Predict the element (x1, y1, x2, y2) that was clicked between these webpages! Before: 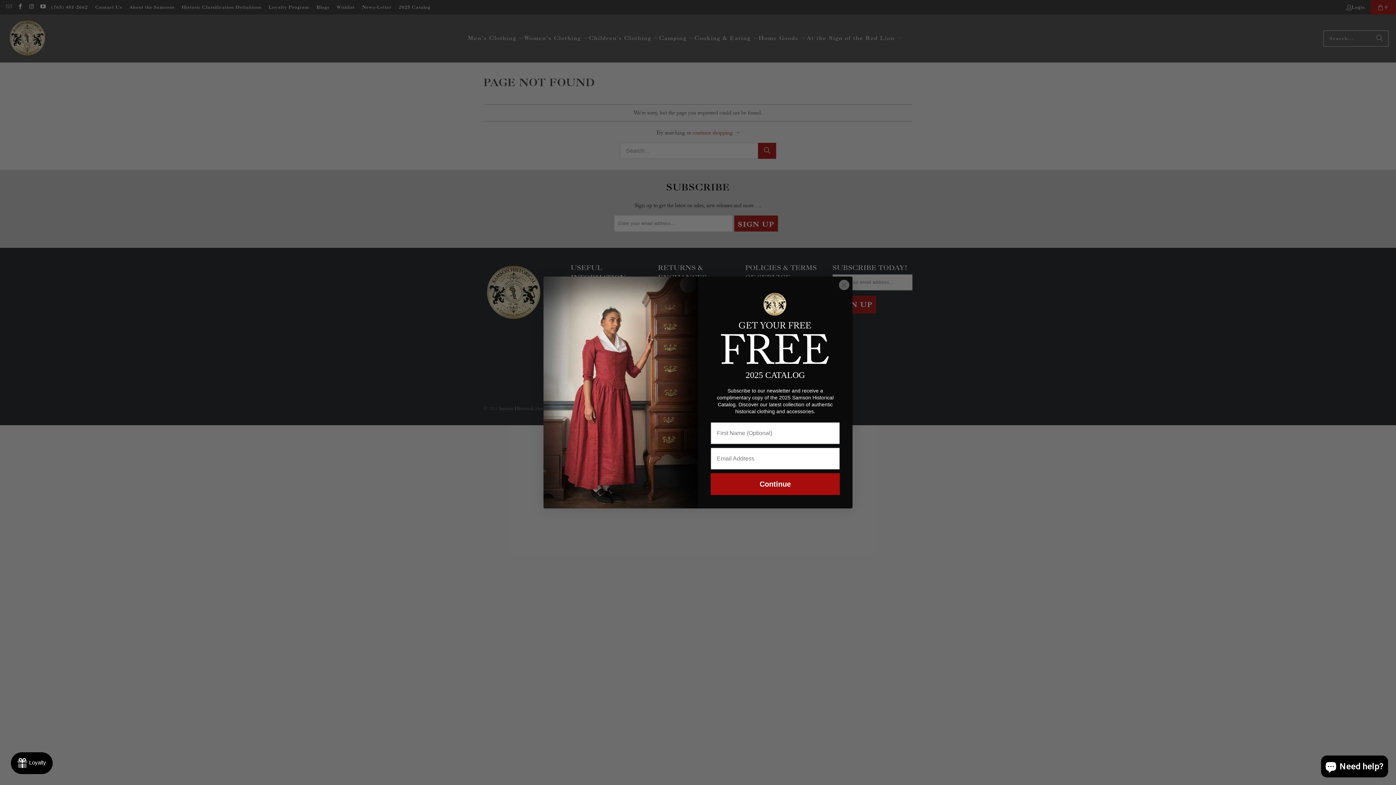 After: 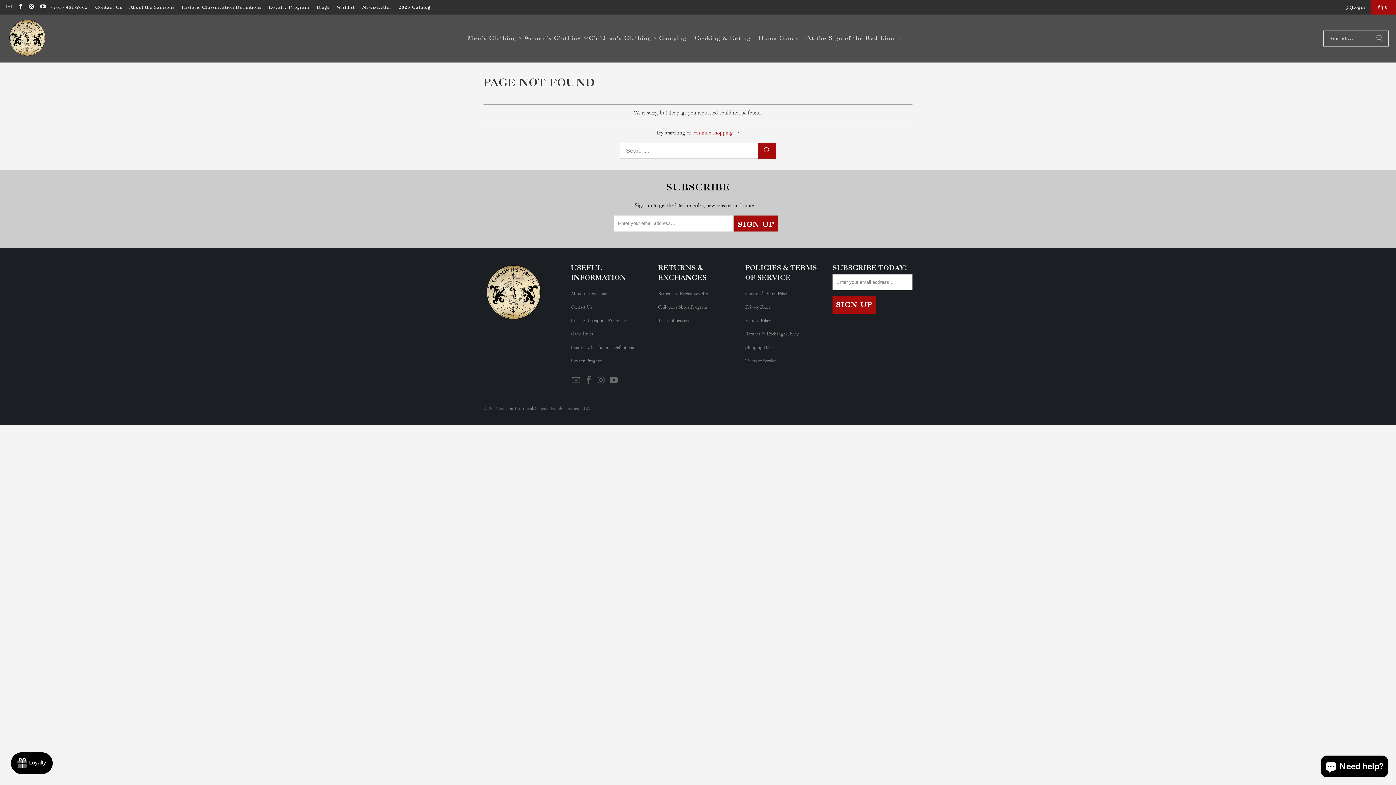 Action: bbox: (703, 286, 847, 367)